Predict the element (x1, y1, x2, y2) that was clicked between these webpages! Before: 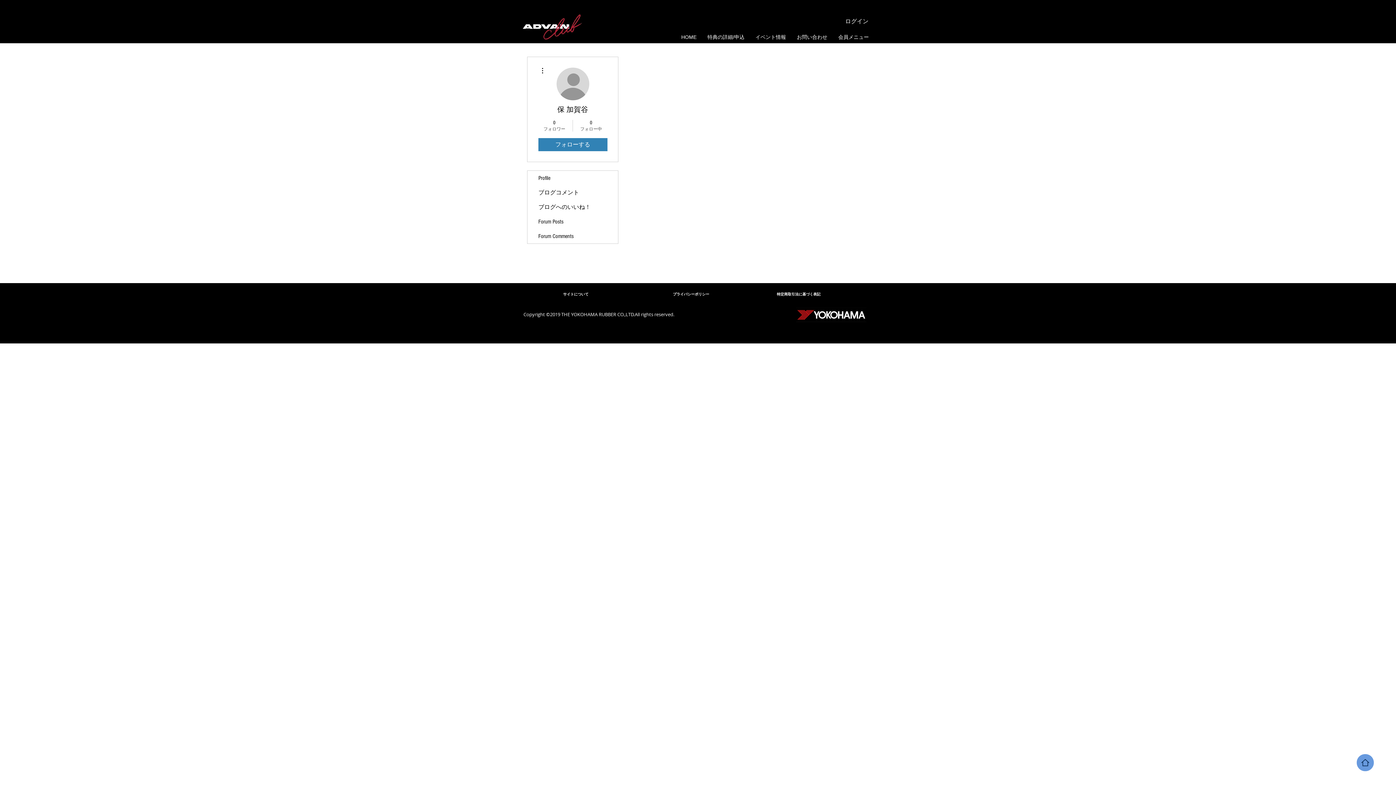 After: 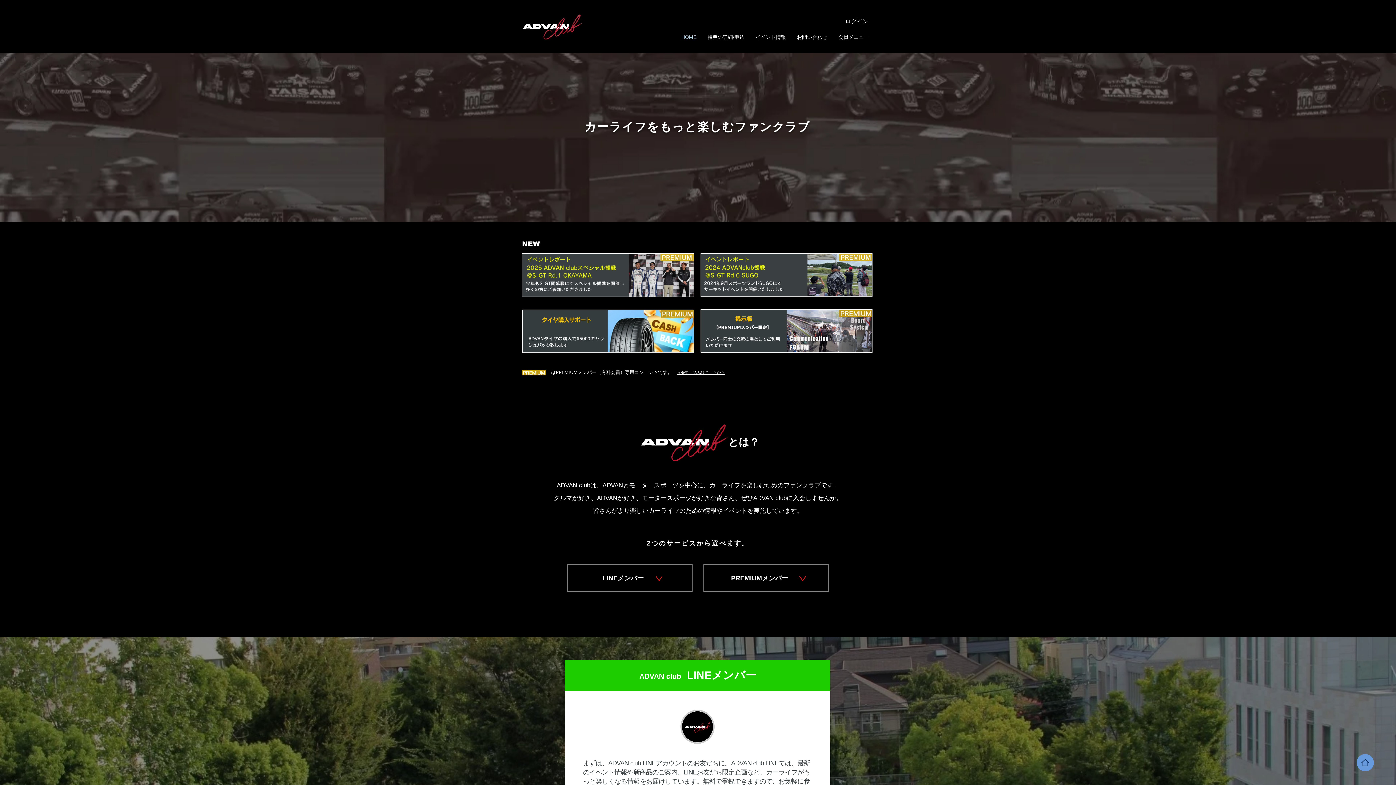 Action: bbox: (522, 13, 582, 40)